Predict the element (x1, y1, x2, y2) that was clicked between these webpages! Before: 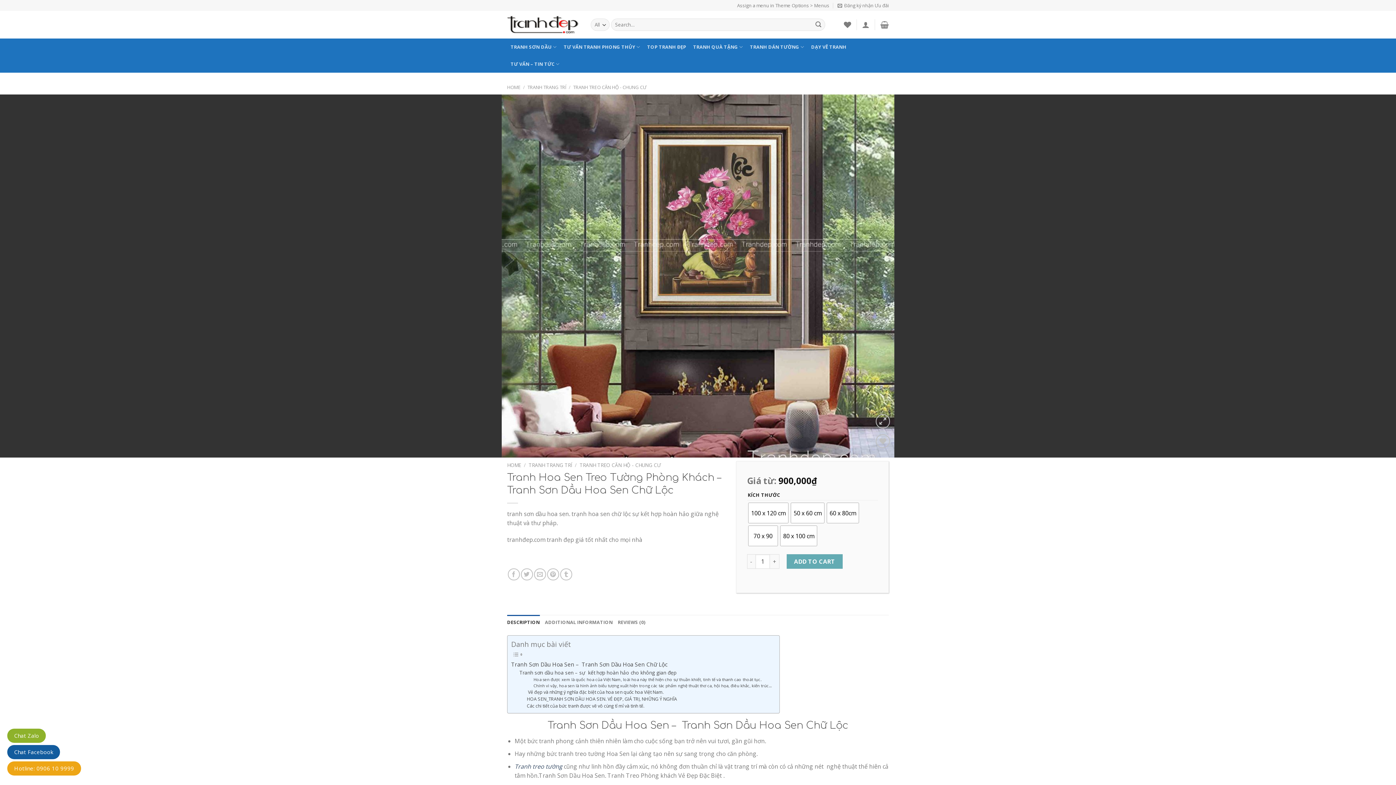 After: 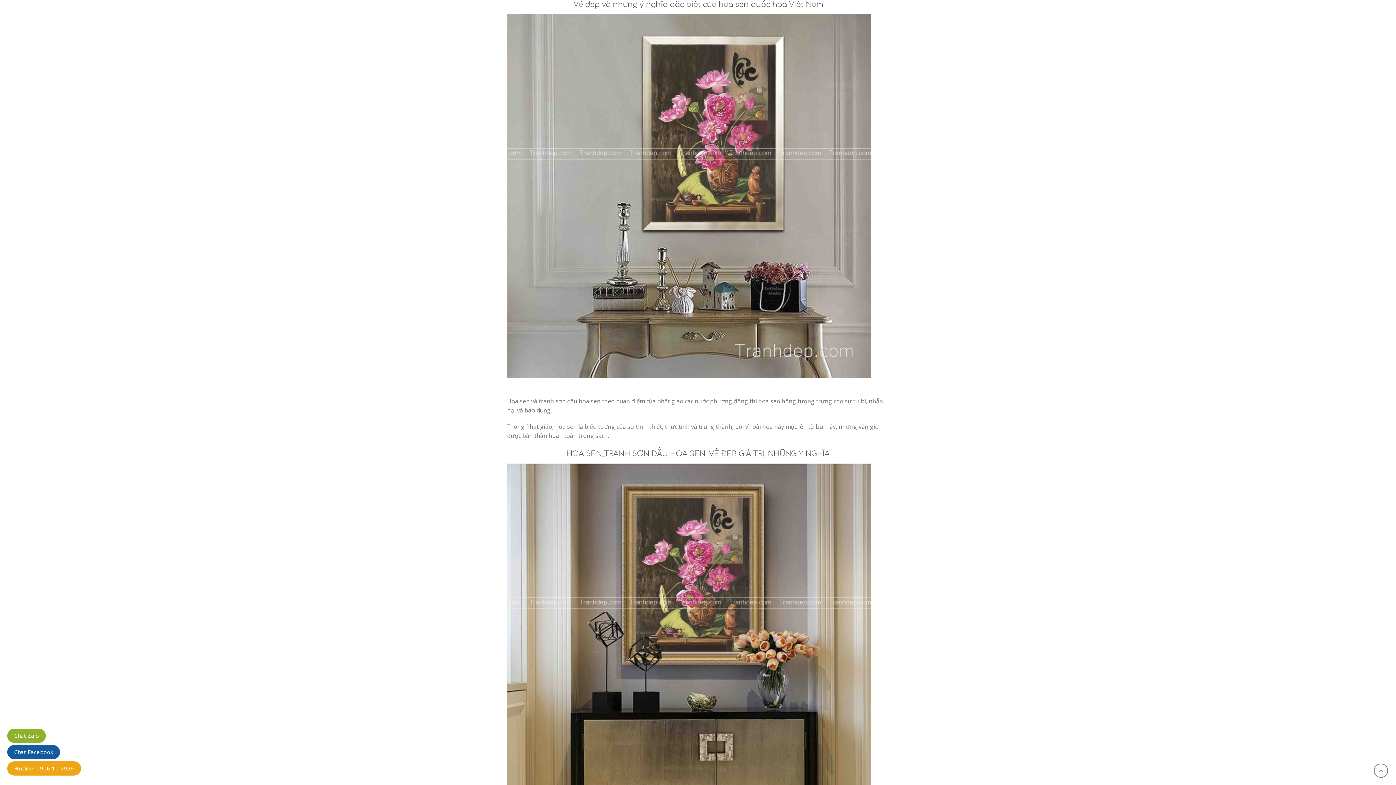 Action: label:  Vẻ đẹp và những ý nghĩa đặc biệt của hoa sen quốc hoa Việt Nam. bbox: (527, 689, 663, 696)